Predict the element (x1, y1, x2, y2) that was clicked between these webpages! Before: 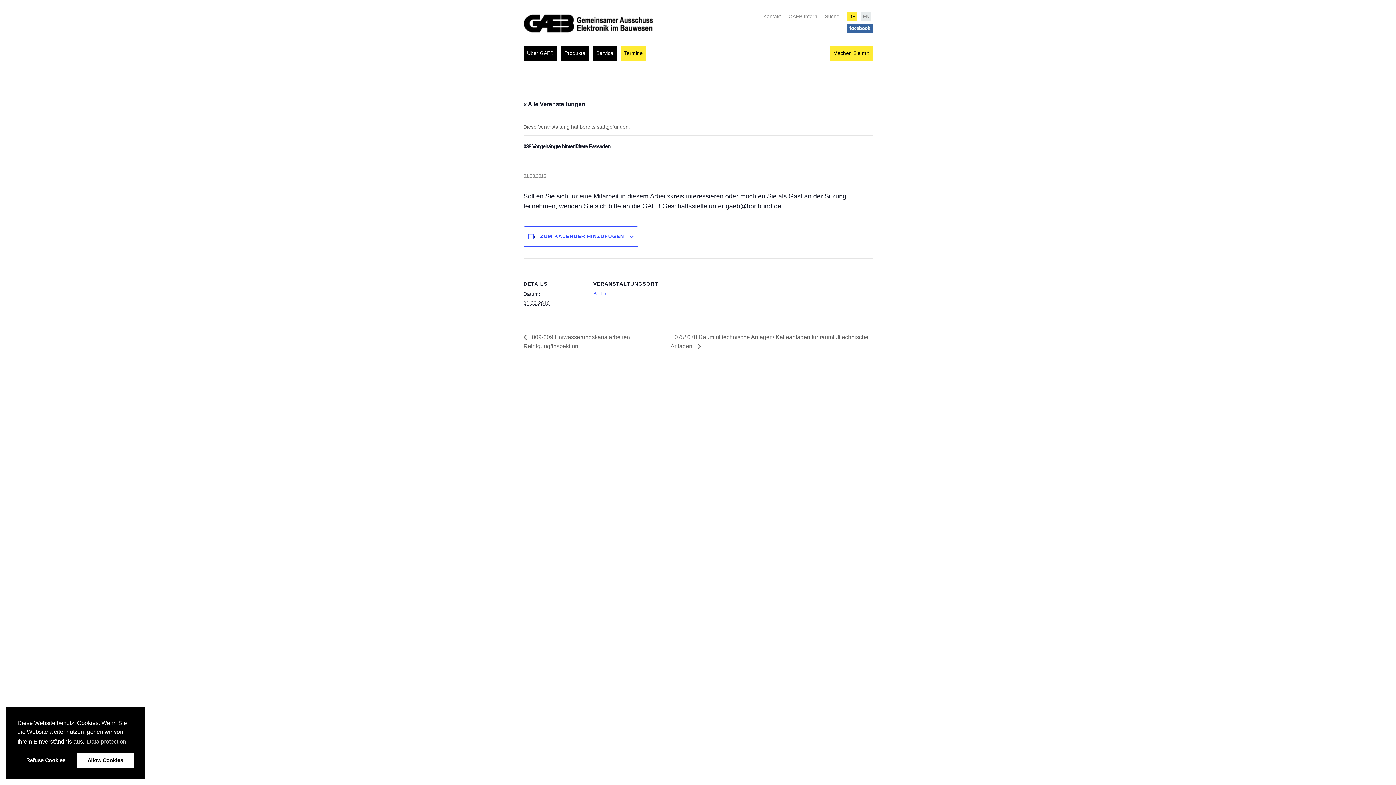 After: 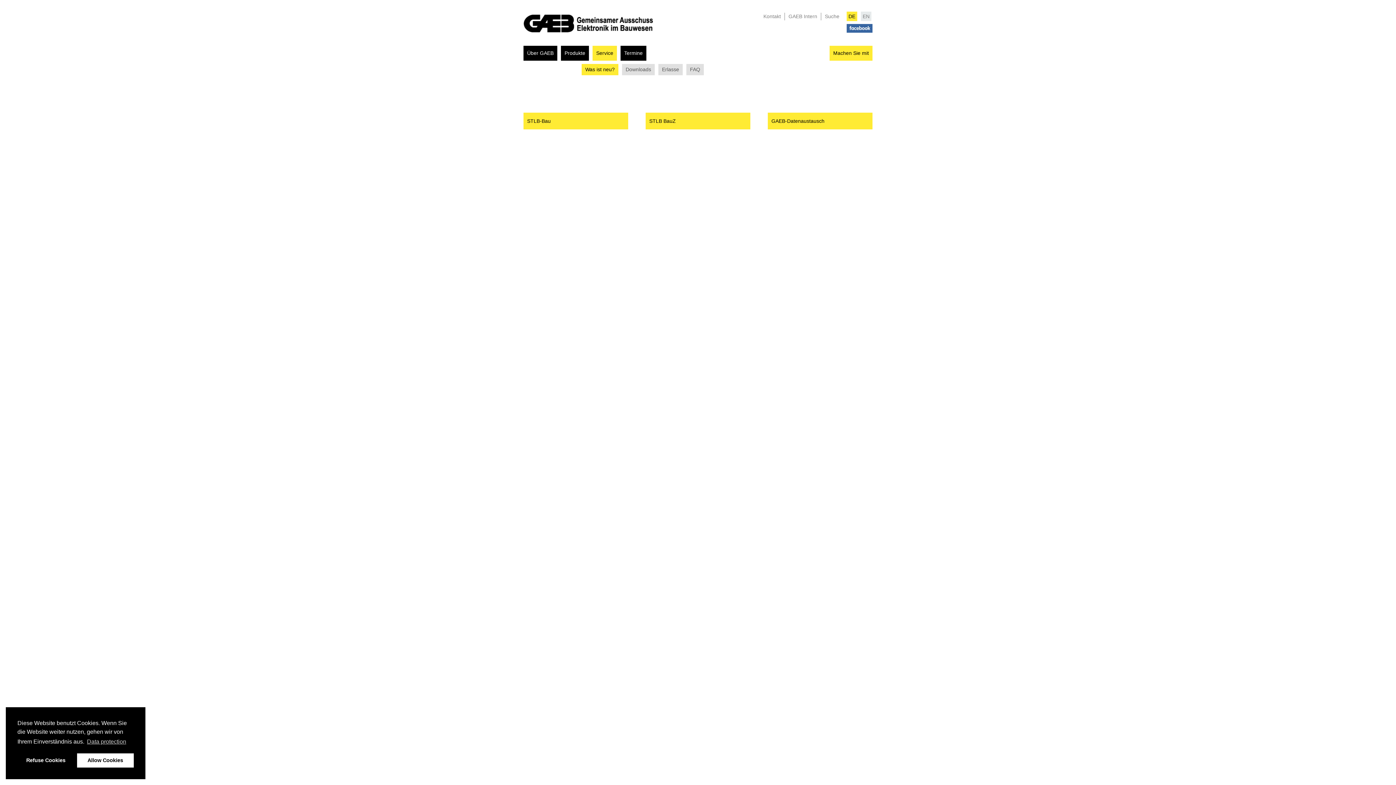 Action: label: Service bbox: (592, 45, 617, 60)